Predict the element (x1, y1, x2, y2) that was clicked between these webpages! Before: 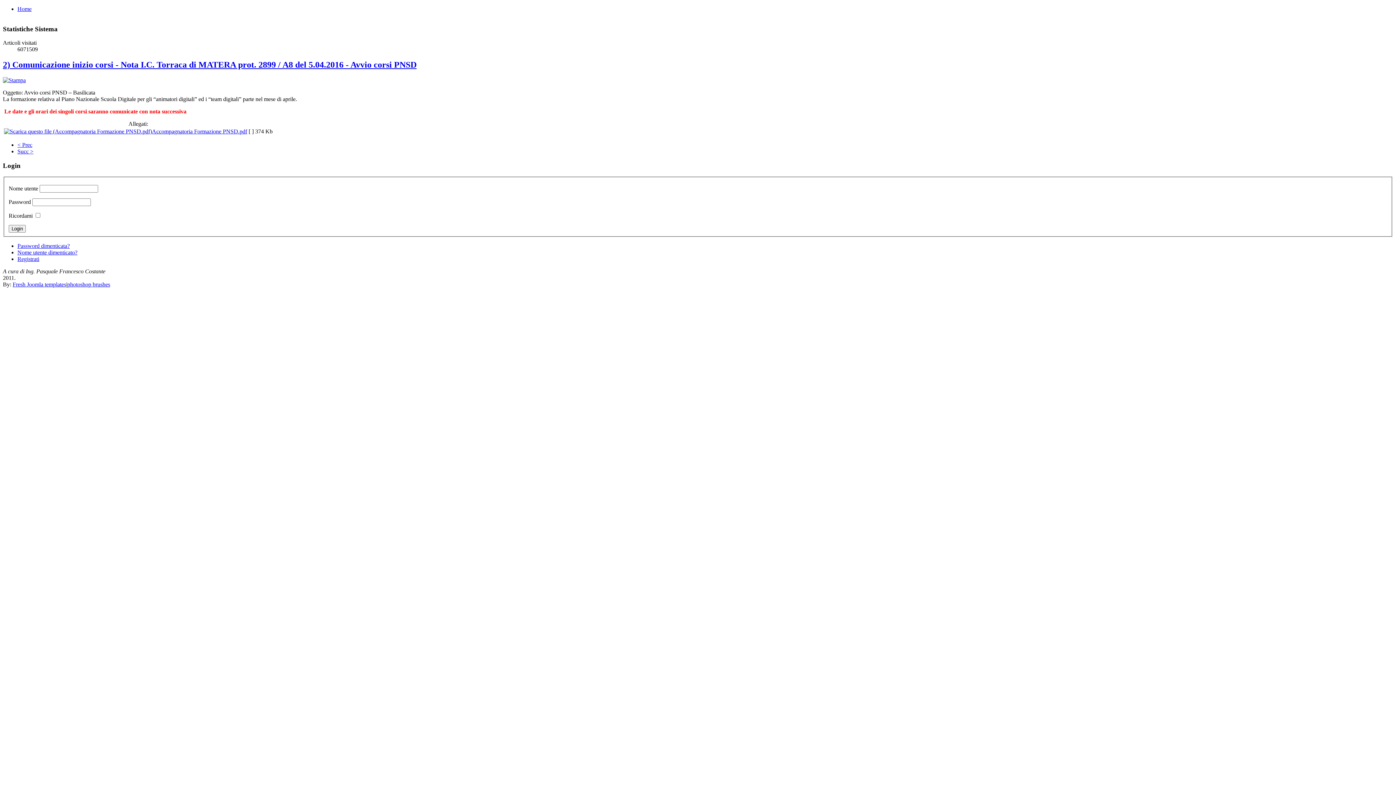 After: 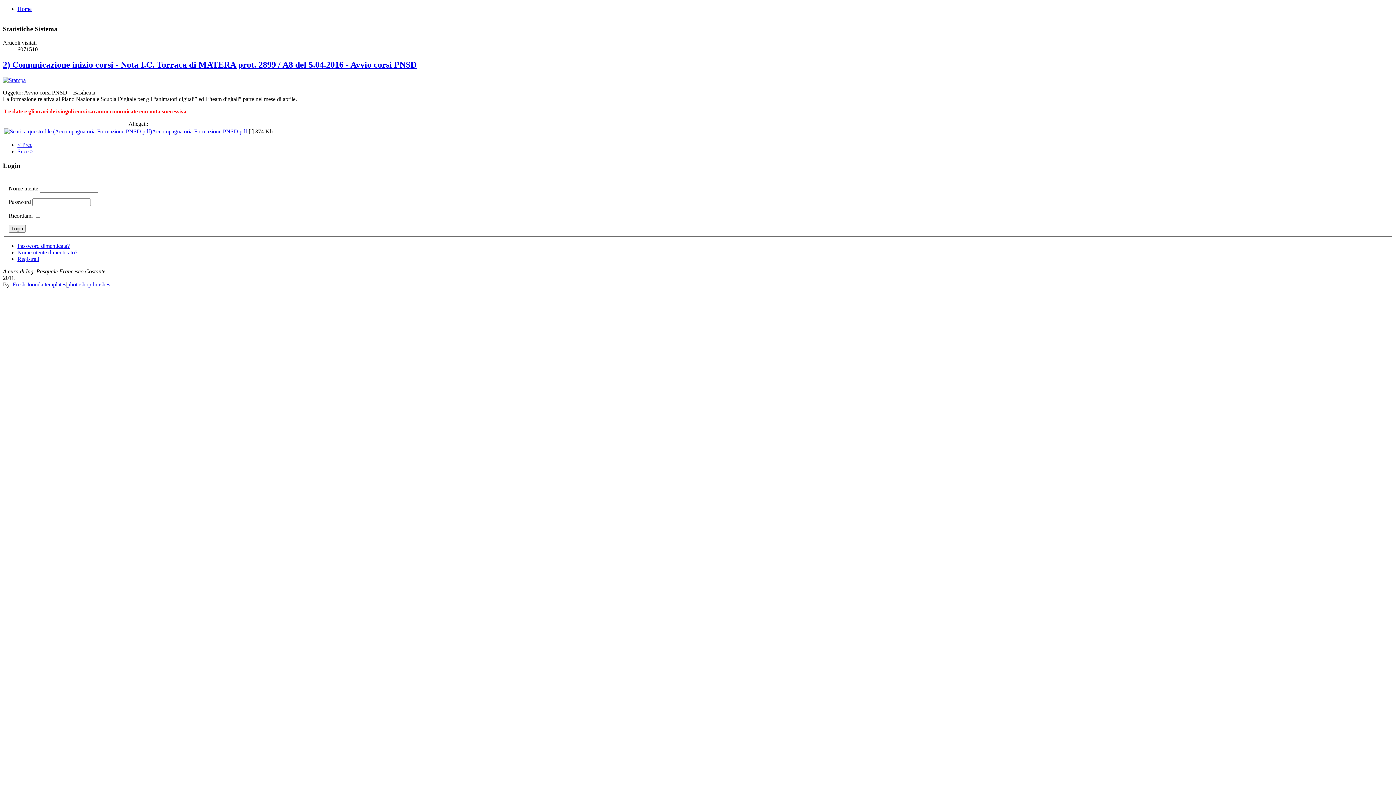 Action: label: 2) Comunicazione inizio corsi - Nota I.C. Torraca di MATERA prot. 2899 / A8 del 5.04.2016 - Avvio corsi PNSD bbox: (2, 60, 416, 69)